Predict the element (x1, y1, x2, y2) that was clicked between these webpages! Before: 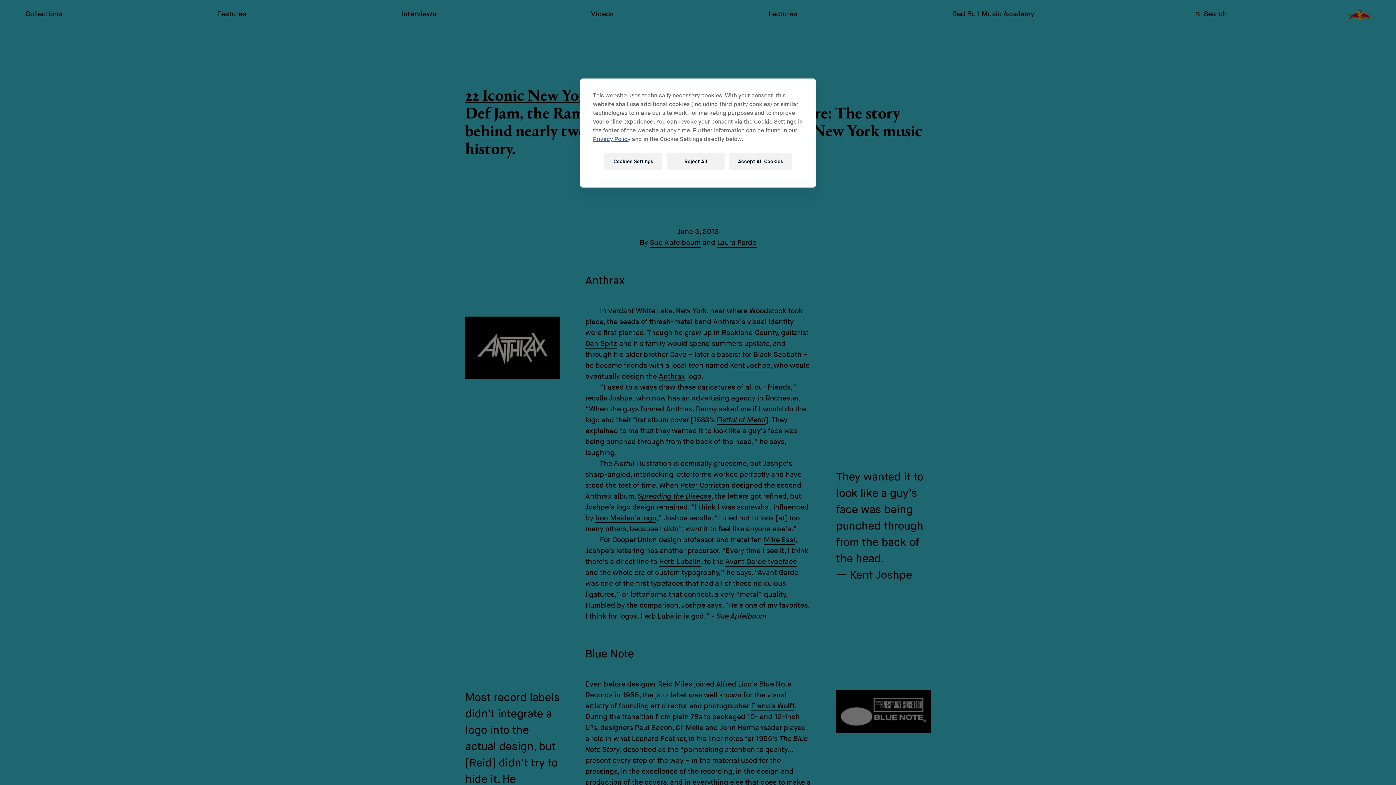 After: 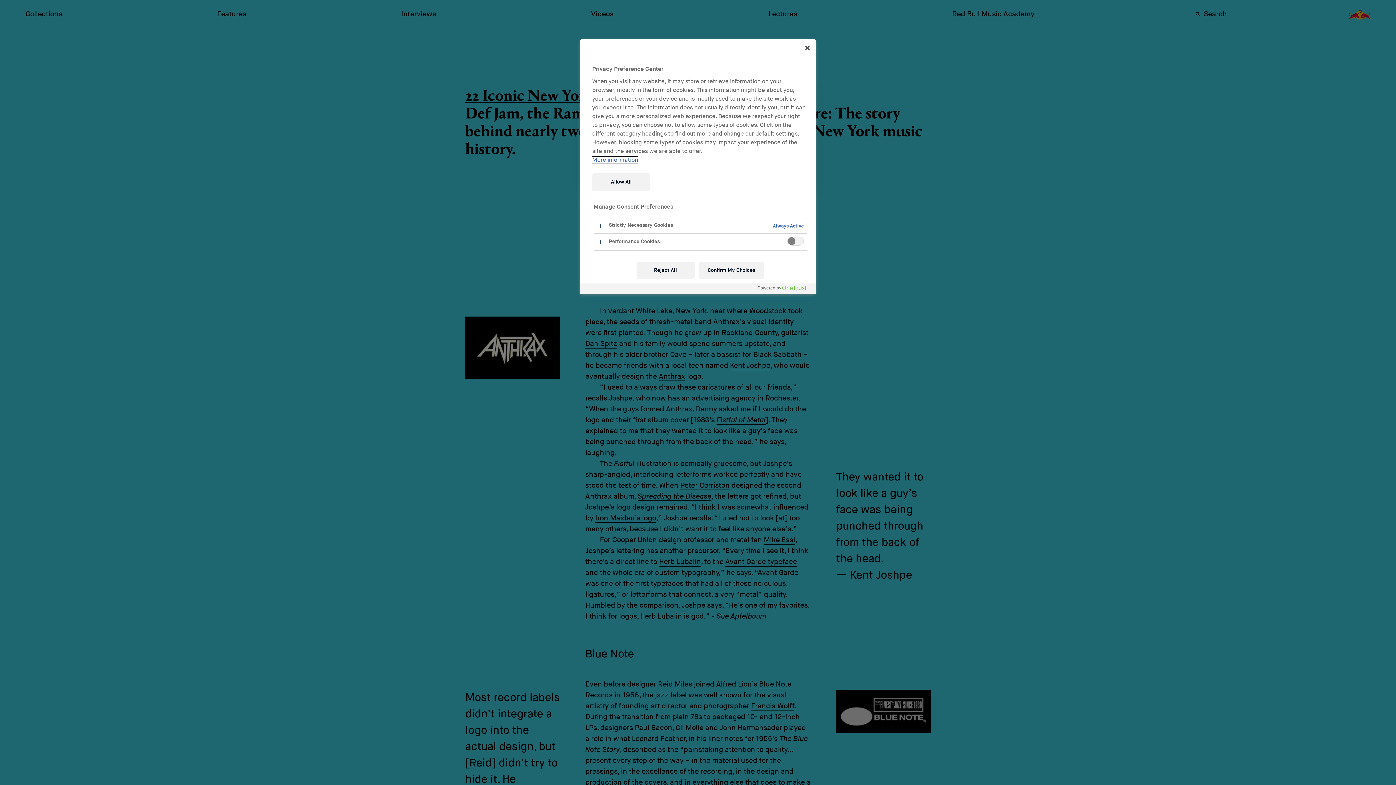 Action: label: Cookies Settings bbox: (604, 152, 662, 170)